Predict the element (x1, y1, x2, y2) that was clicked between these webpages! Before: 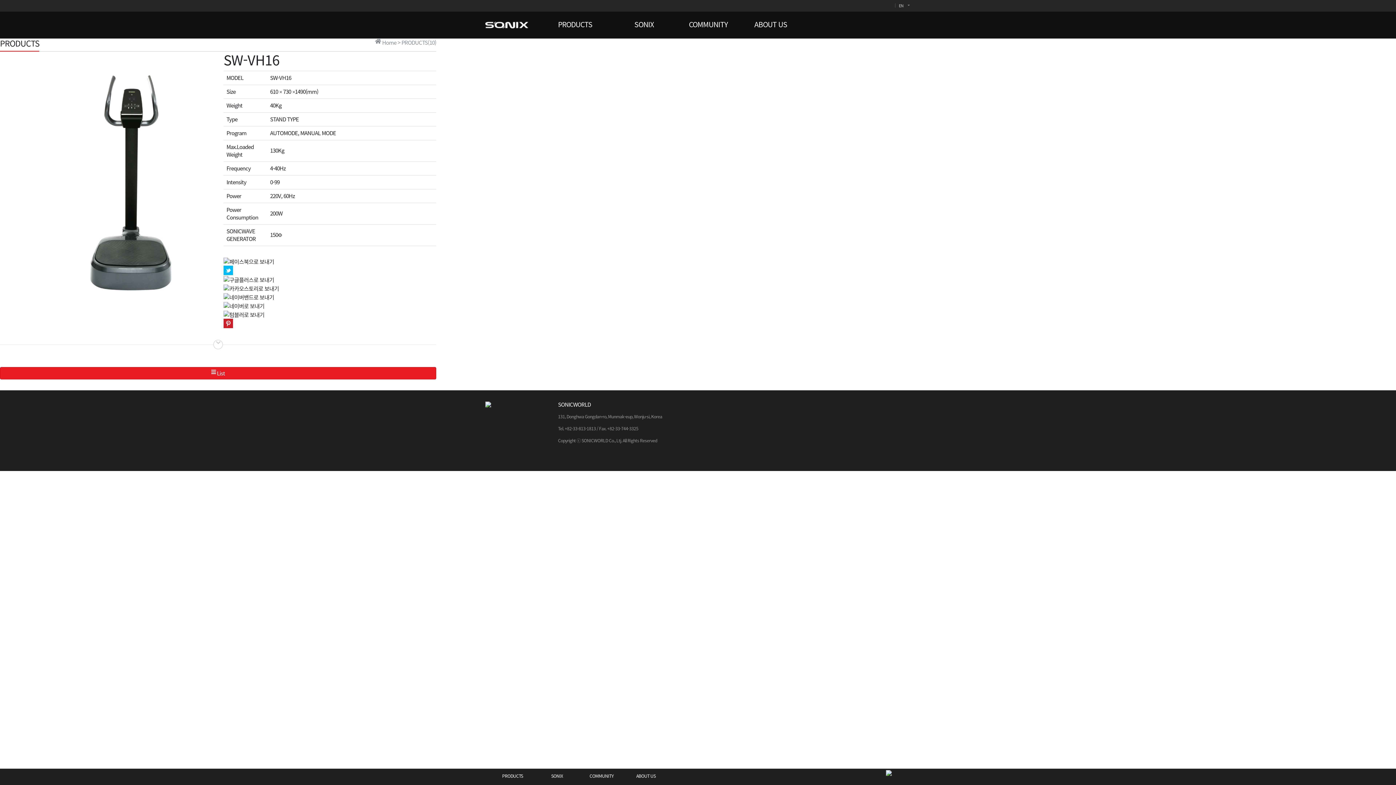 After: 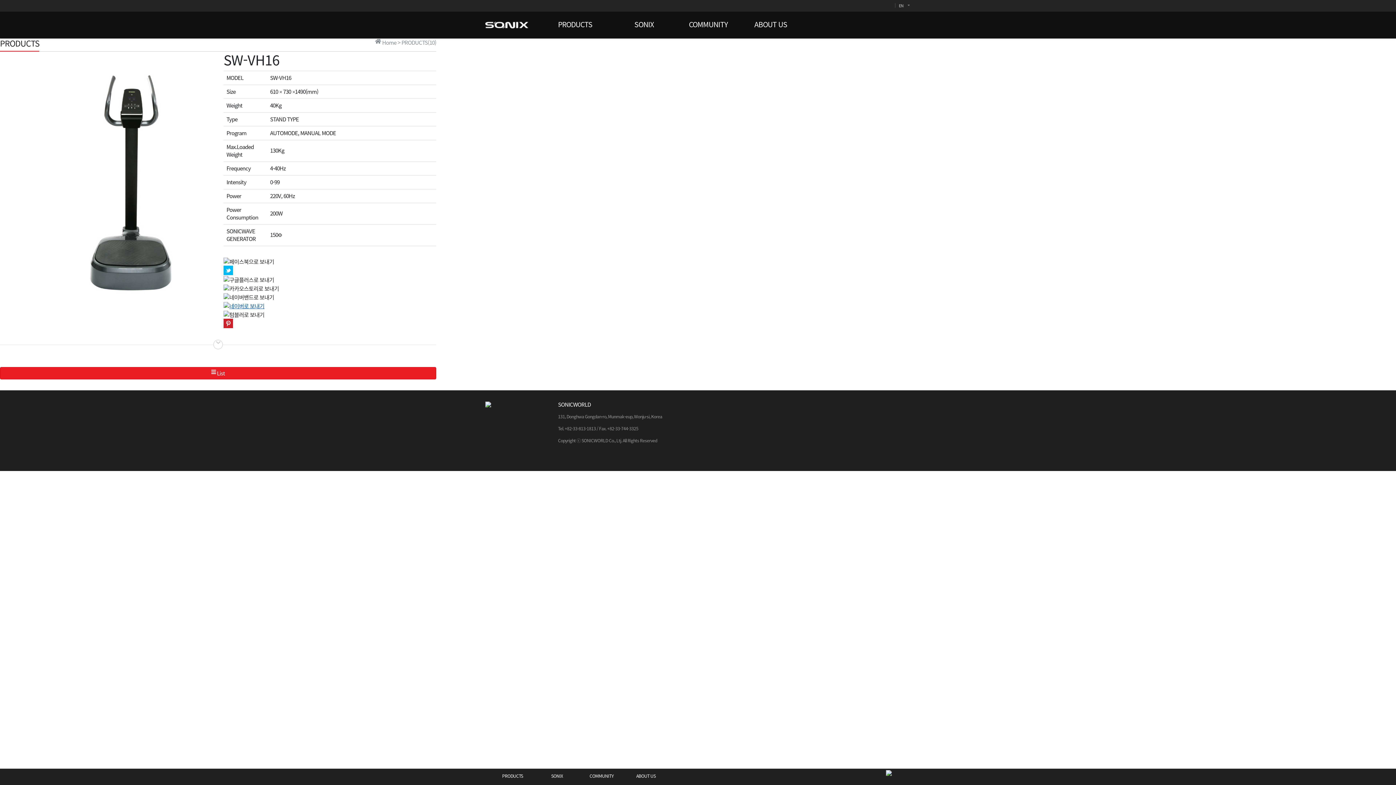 Action: bbox: (223, 301, 264, 309)